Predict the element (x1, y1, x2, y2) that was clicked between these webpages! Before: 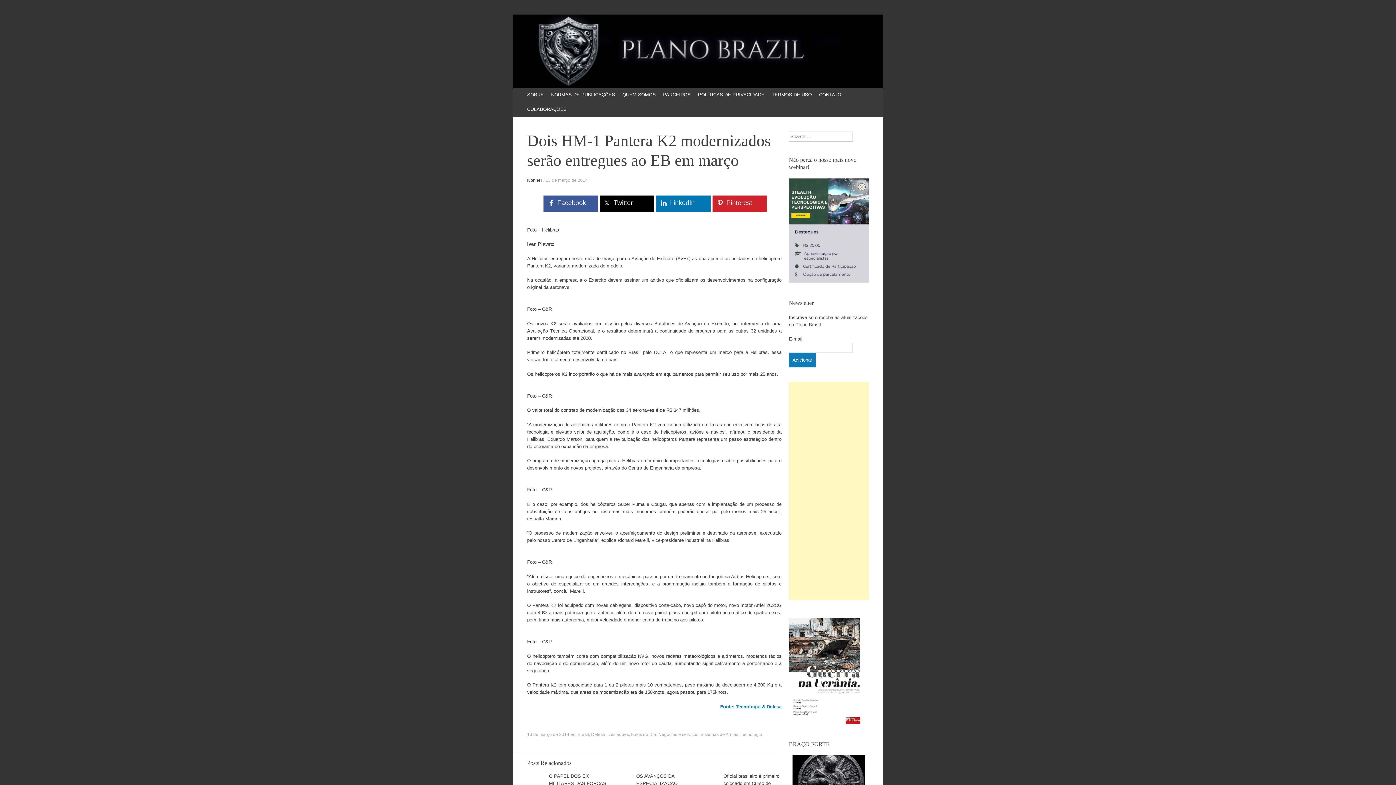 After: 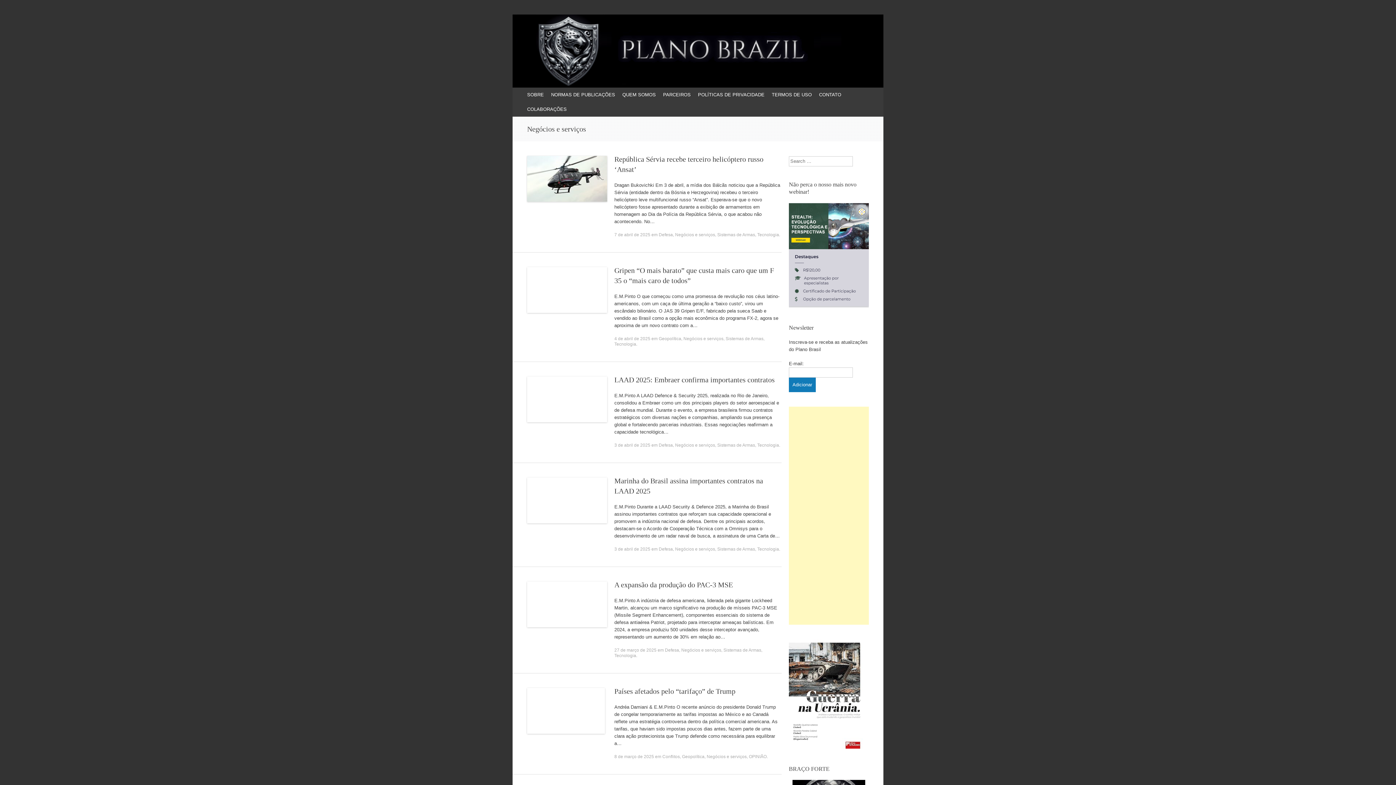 Action: label: Negócios e serviços bbox: (658, 732, 698, 737)